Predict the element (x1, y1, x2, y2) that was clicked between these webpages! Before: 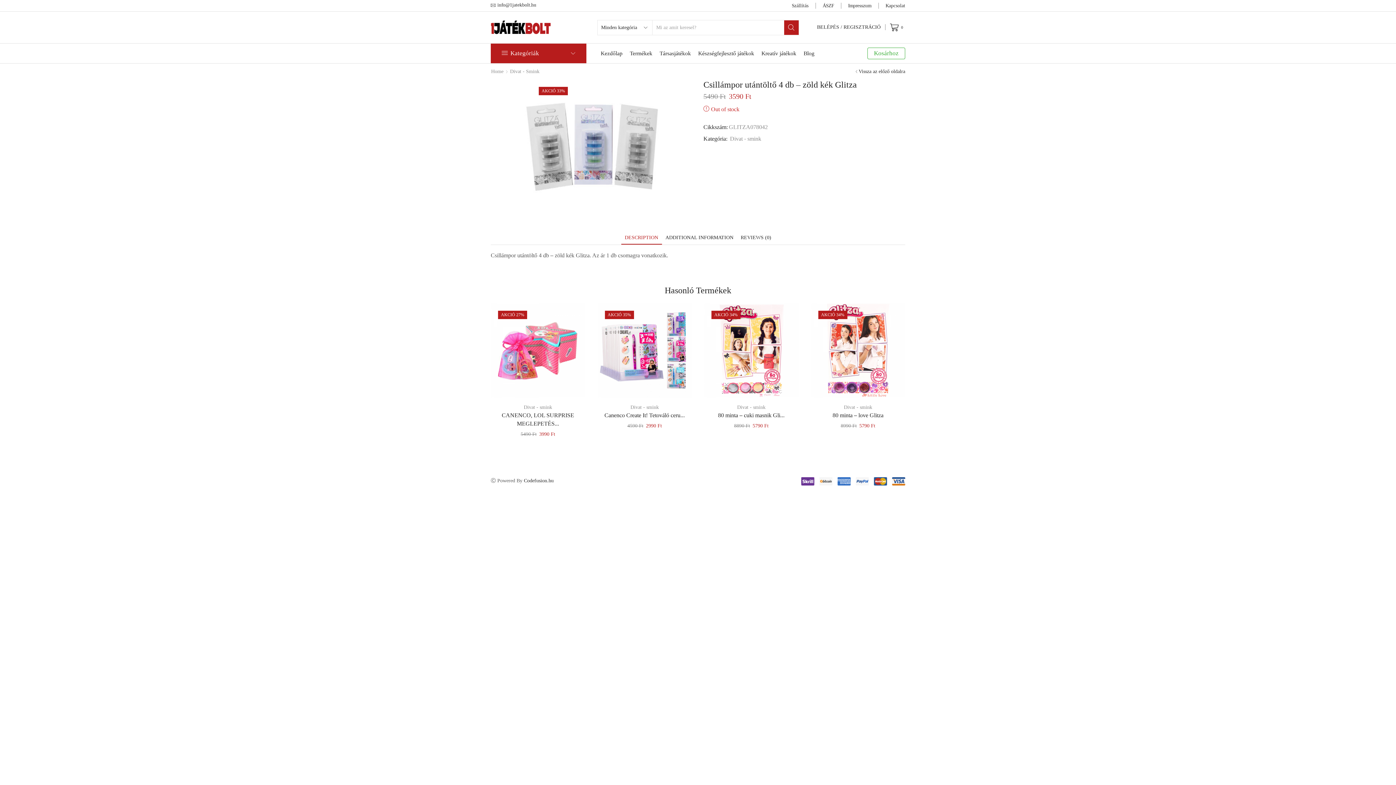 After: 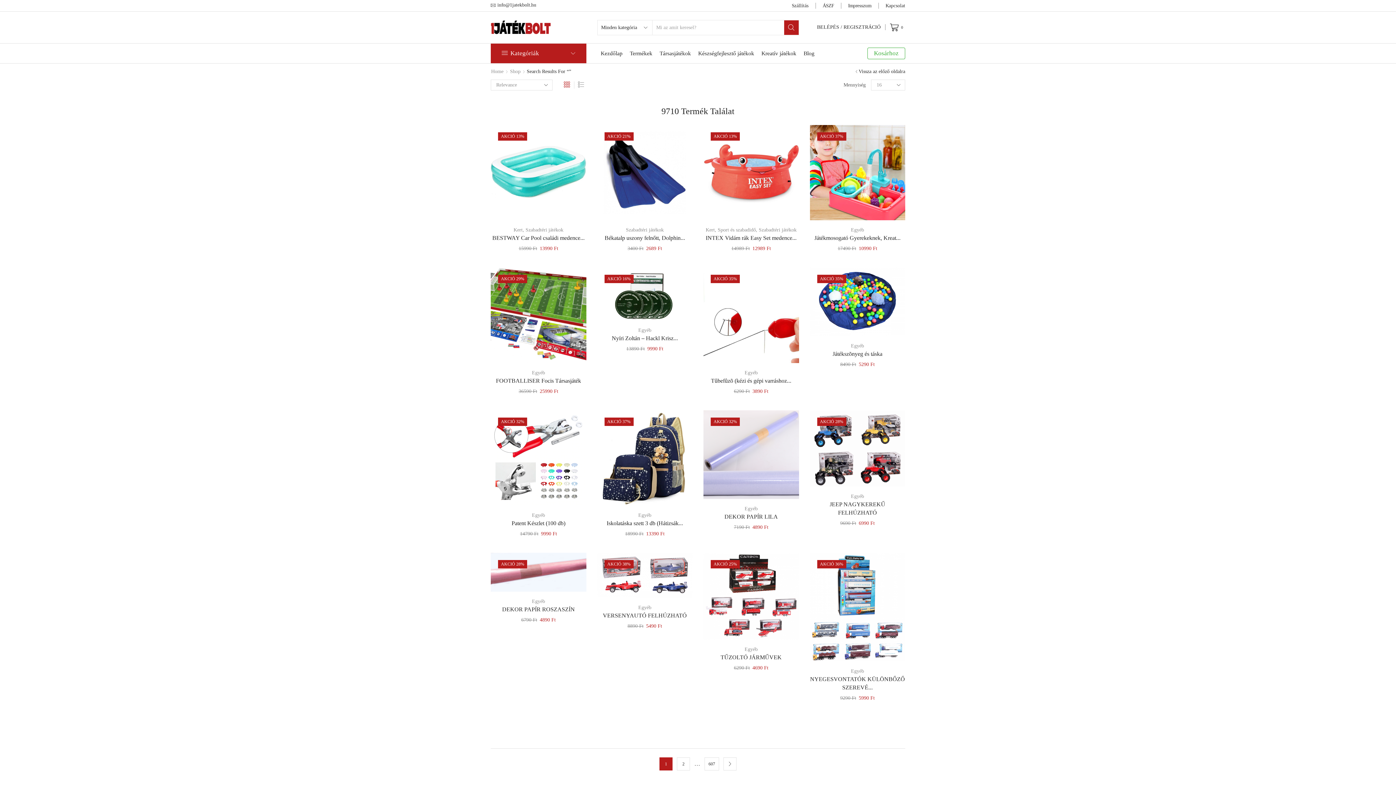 Action: bbox: (784, 20, 798, 34)